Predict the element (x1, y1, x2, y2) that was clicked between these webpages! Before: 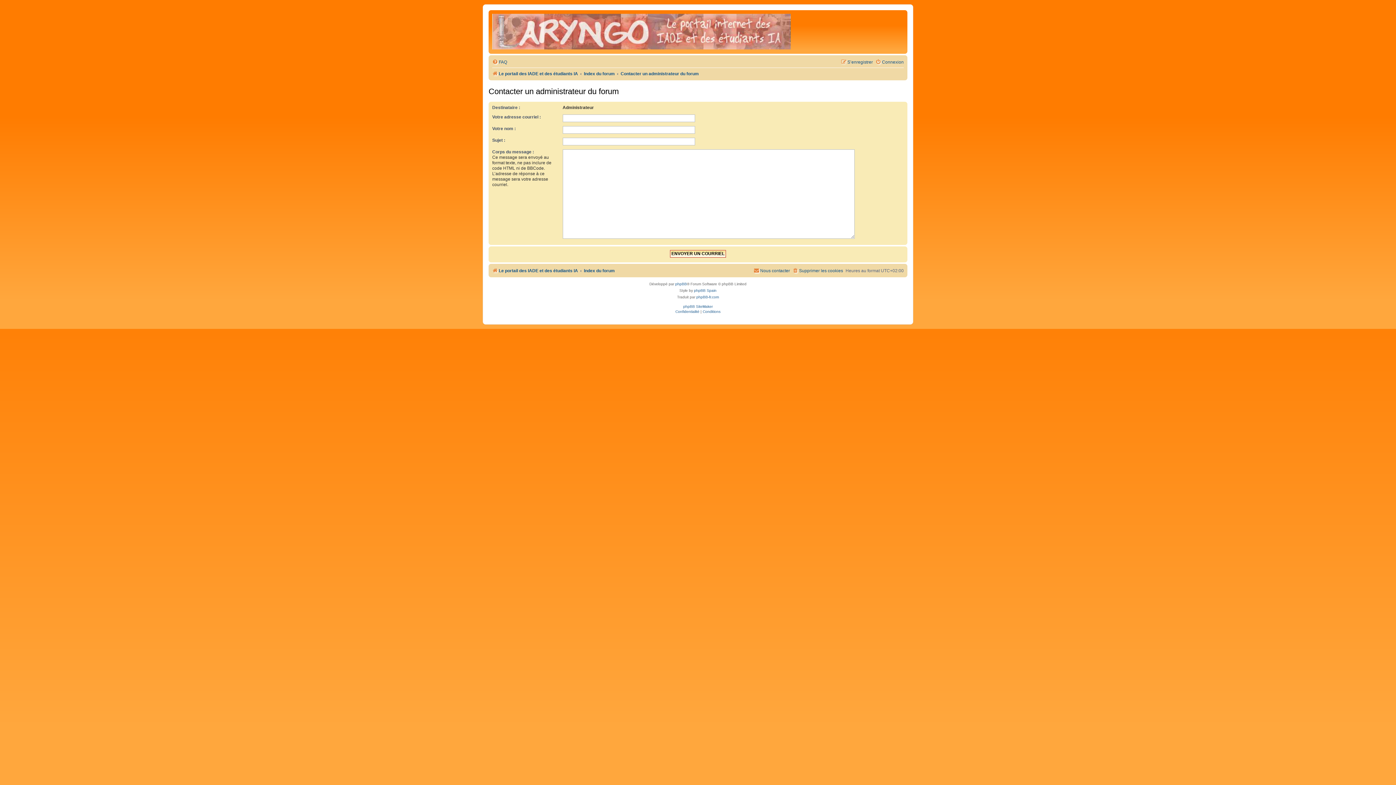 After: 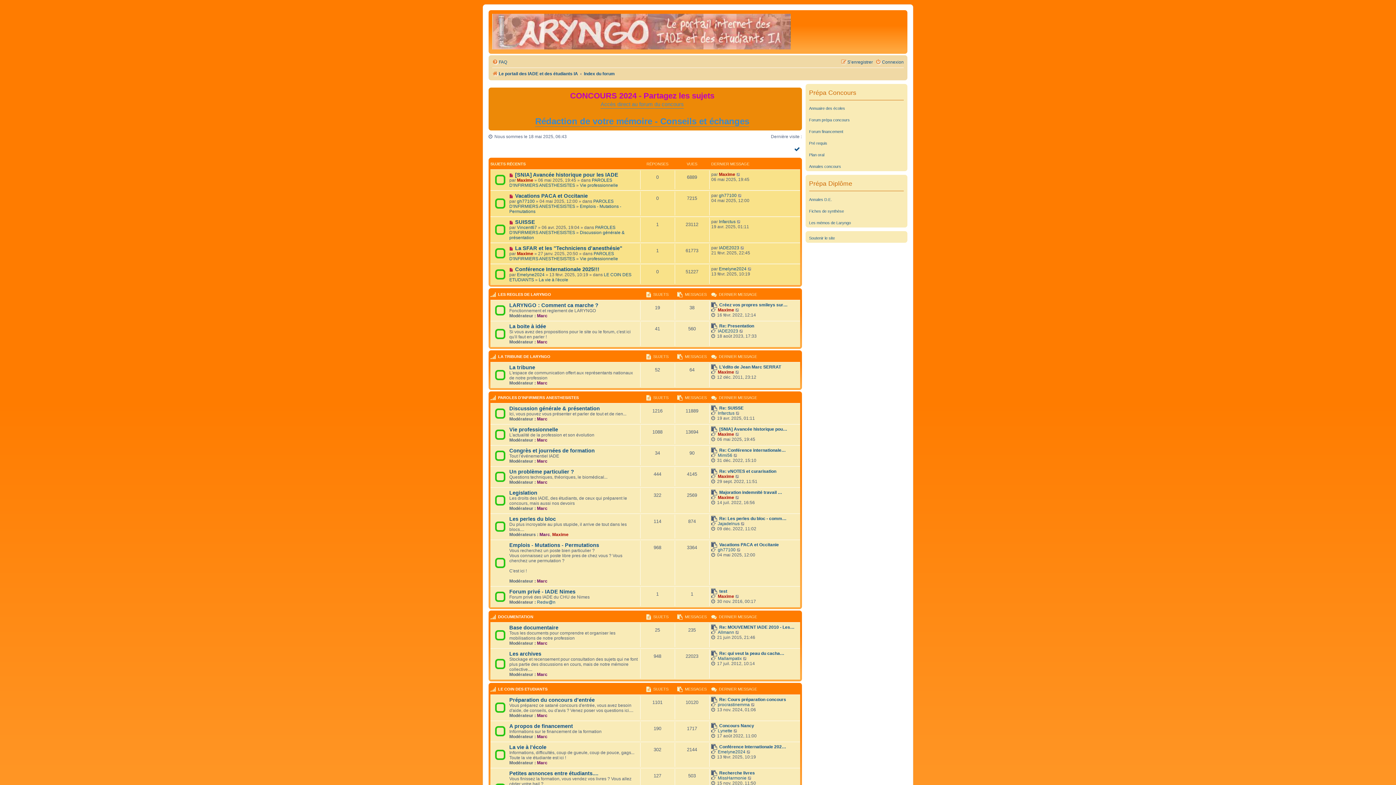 Action: bbox: (490, 12, 792, 52)